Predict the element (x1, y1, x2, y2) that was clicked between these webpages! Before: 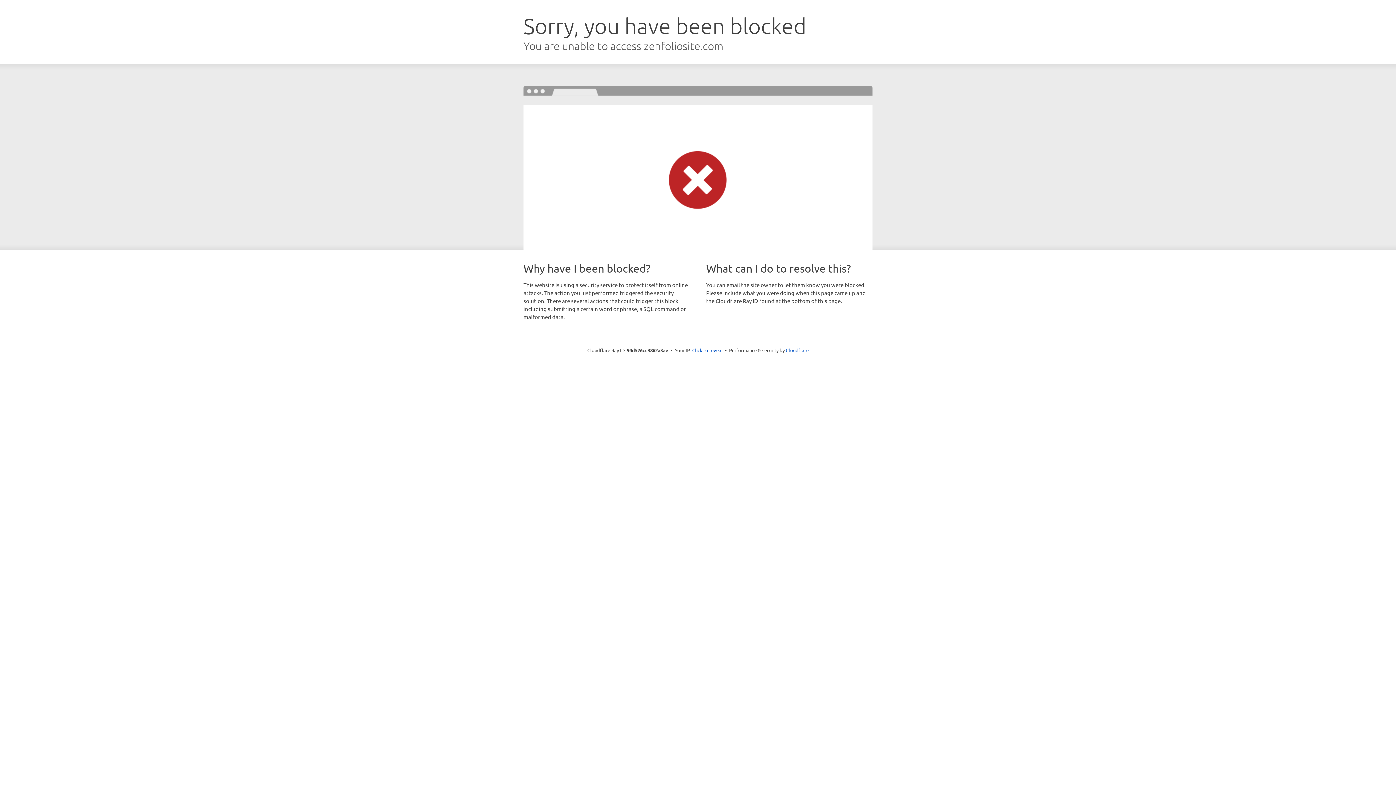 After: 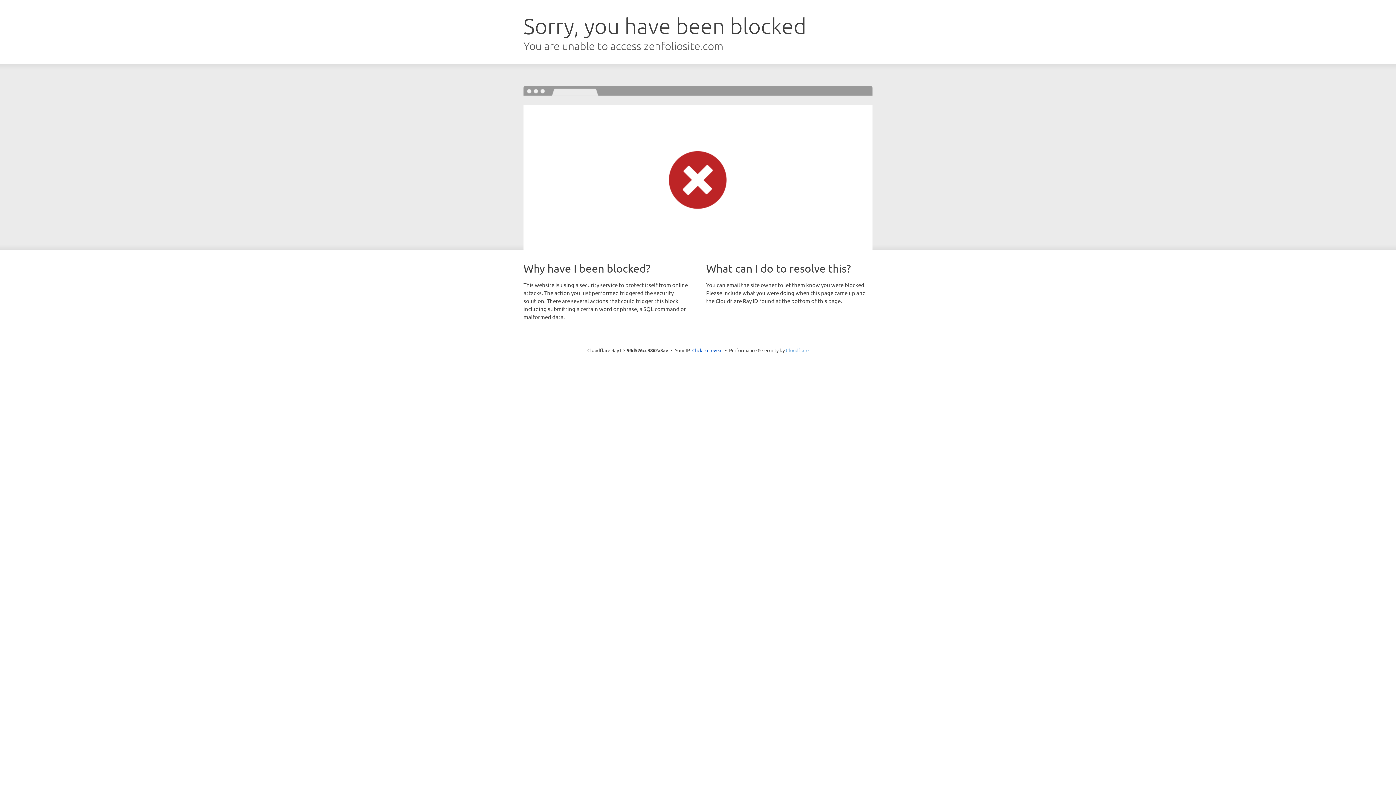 Action: label: Cloudflare bbox: (786, 347, 808, 353)